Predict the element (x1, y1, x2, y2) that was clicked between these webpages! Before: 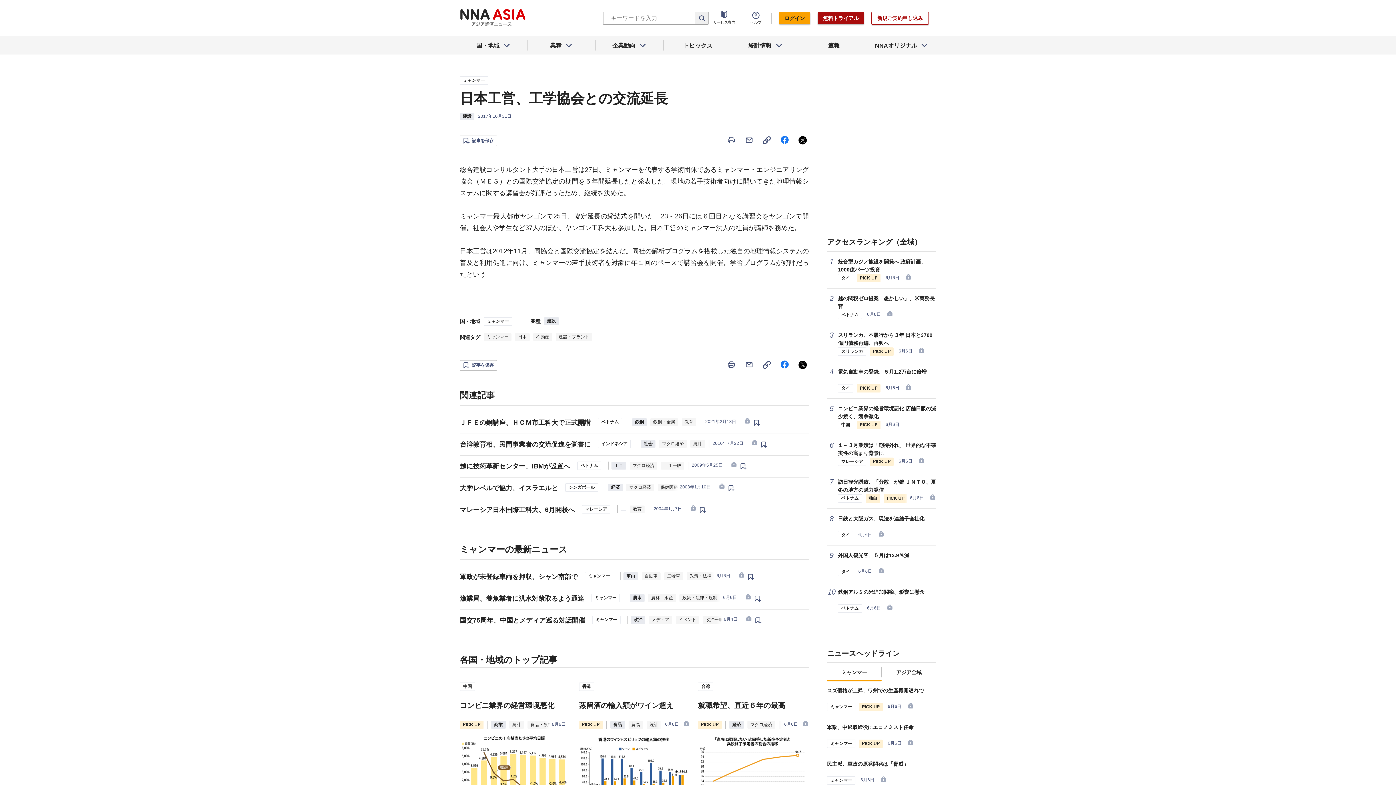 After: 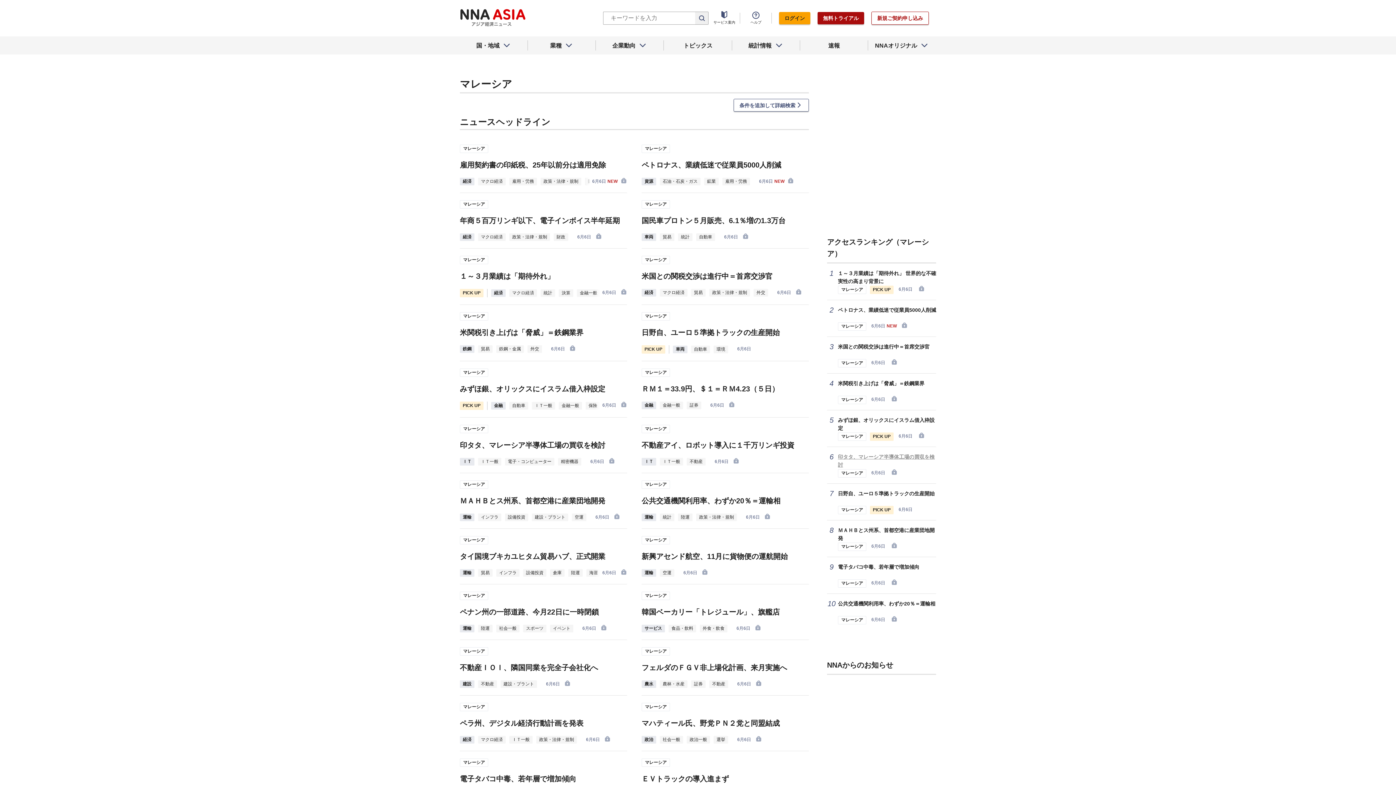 Action: bbox: (838, 457, 866, 466) label: マレーシア